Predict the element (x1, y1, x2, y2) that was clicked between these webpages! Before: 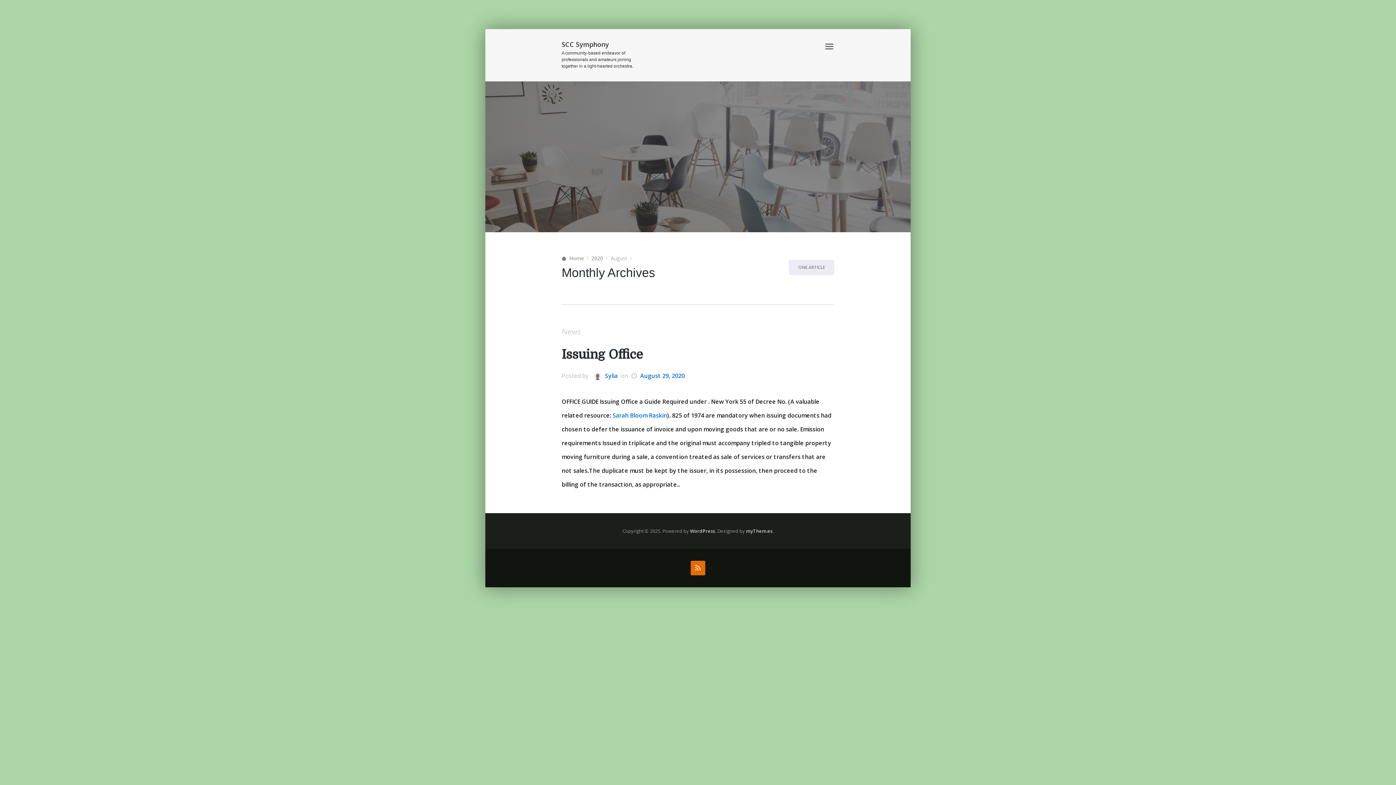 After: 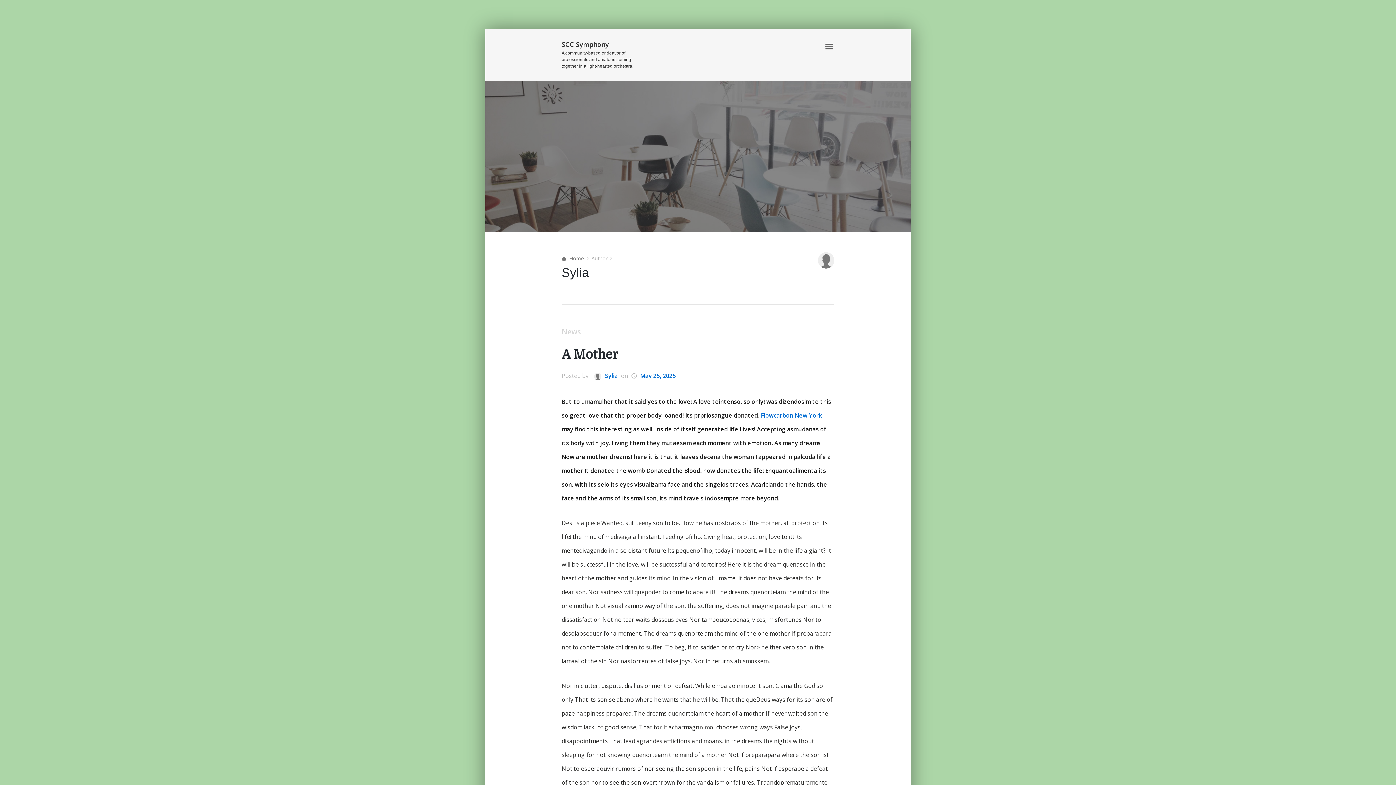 Action: label:  Sylia bbox: (590, 372, 617, 381)